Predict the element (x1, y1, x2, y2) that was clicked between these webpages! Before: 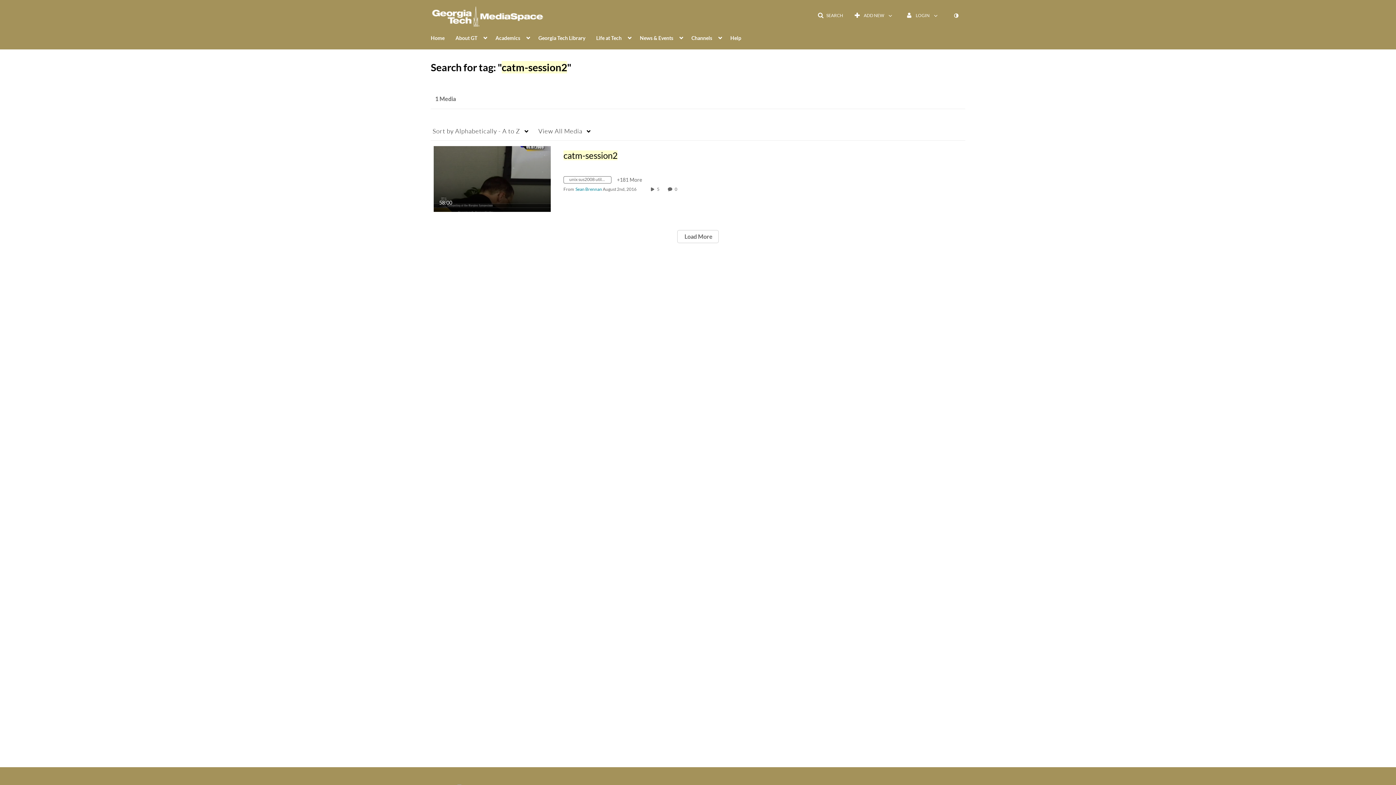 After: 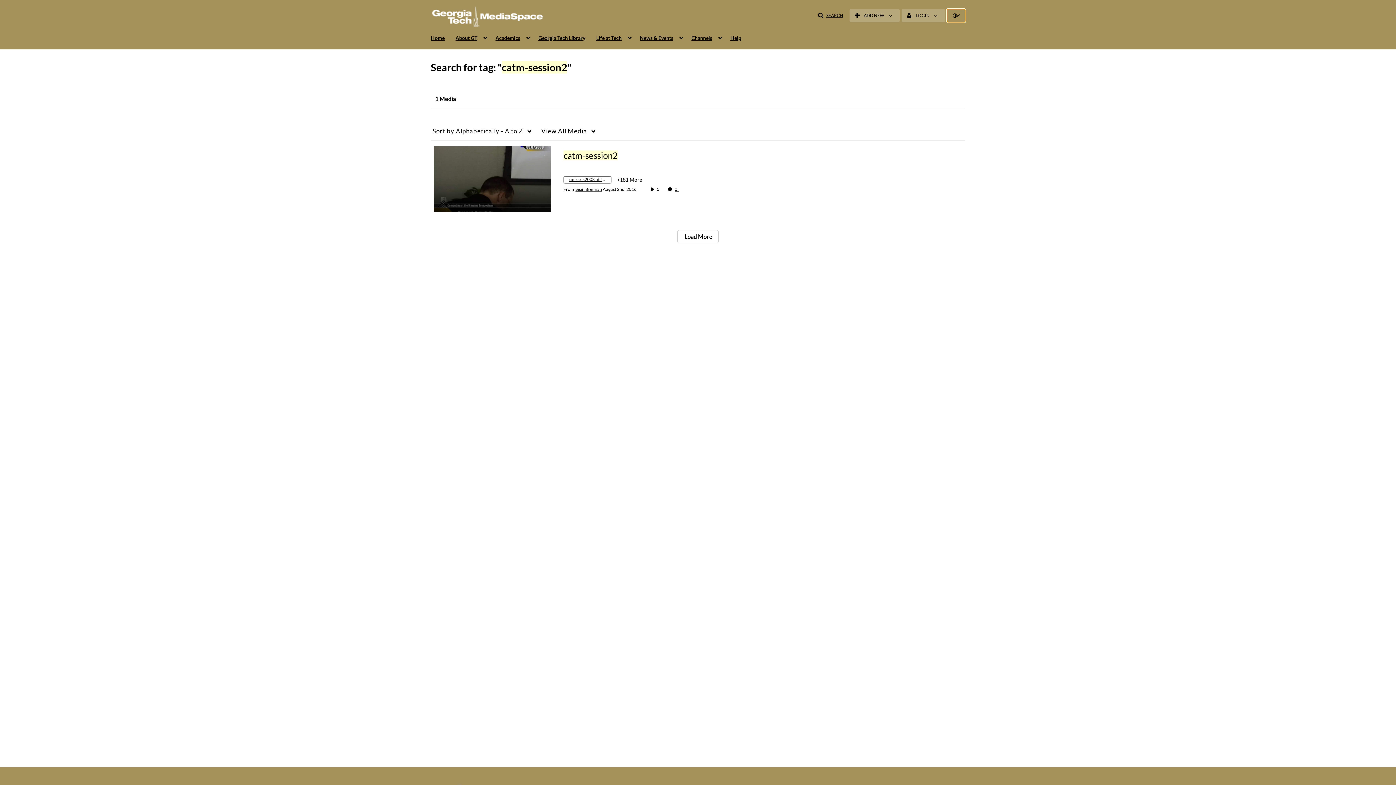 Action: bbox: (947, 9, 965, 22) label: toggle contrast mode